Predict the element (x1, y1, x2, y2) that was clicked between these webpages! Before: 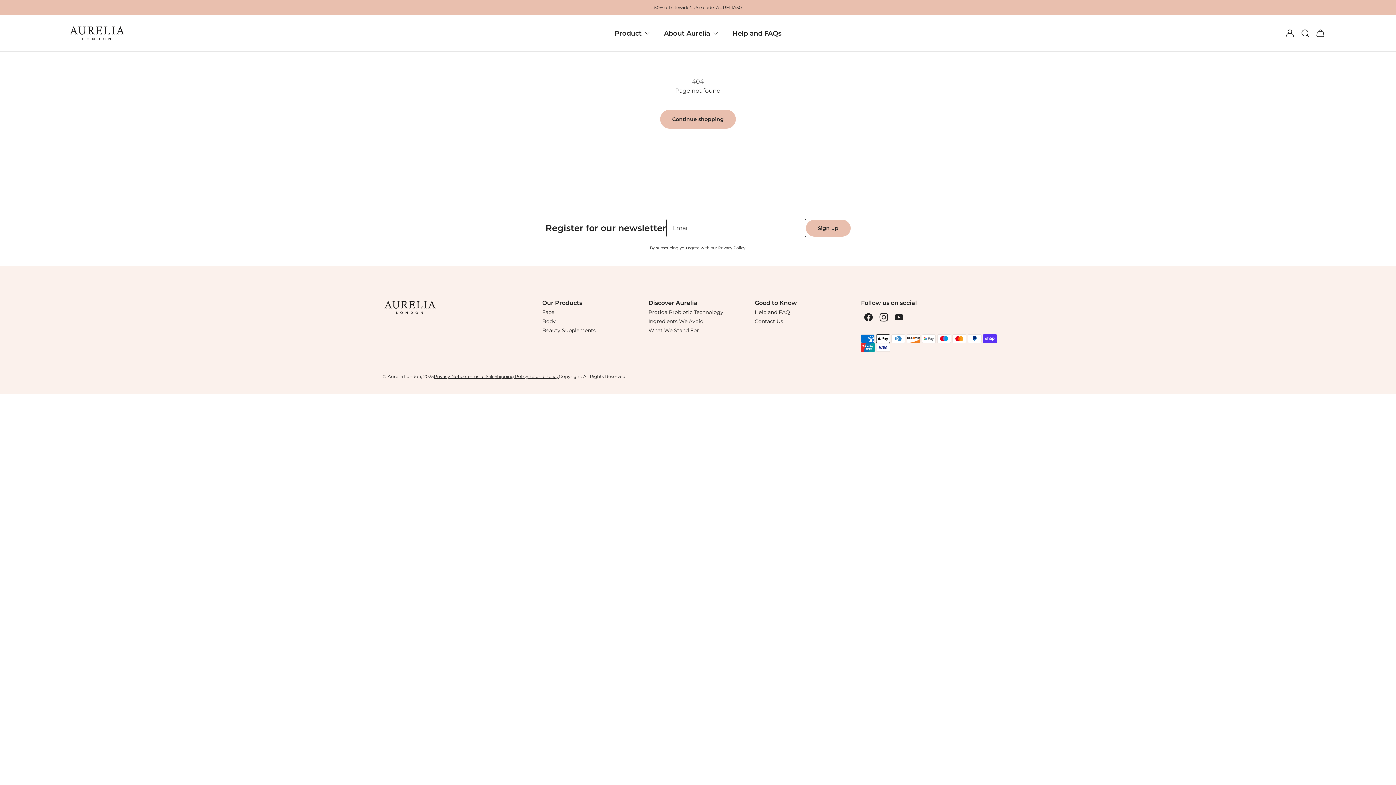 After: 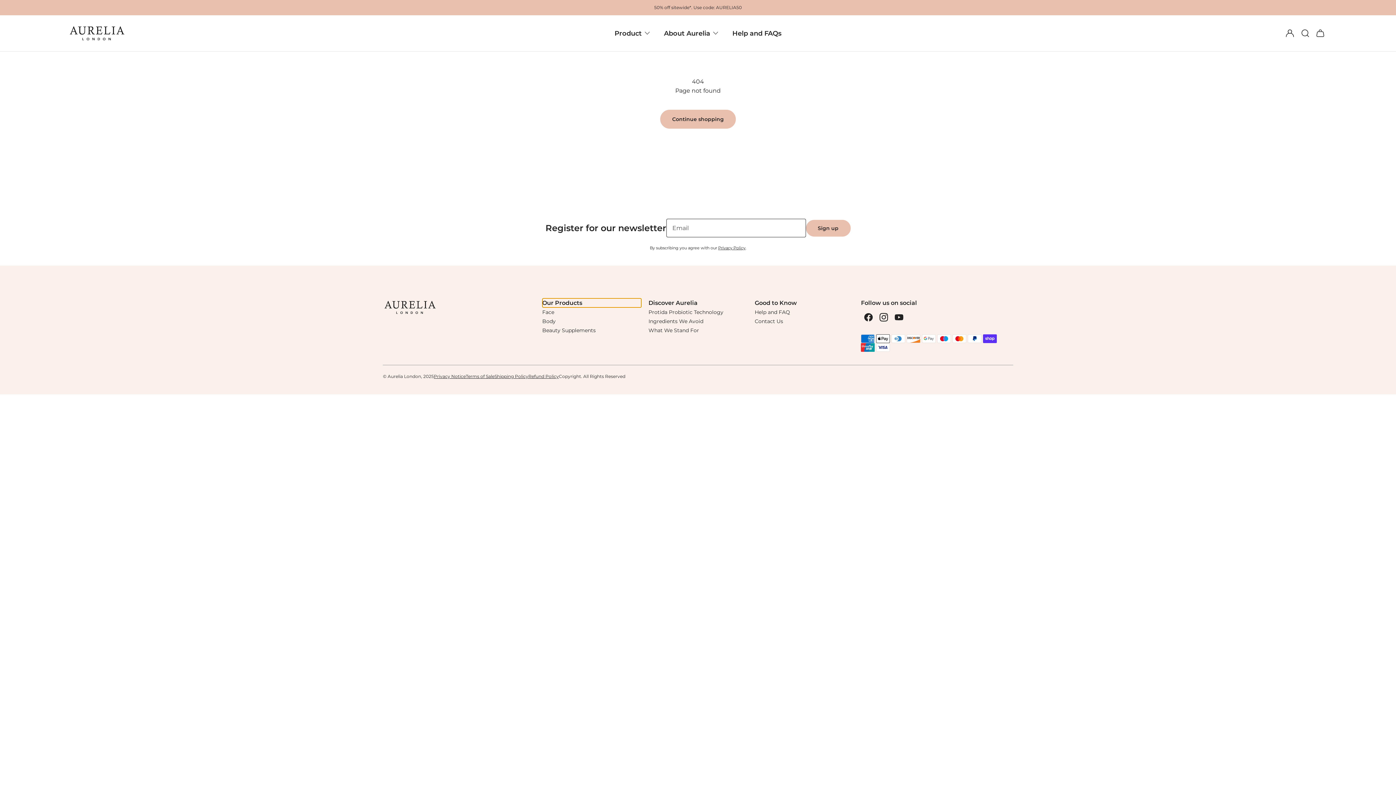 Action: label: Our Products bbox: (542, 298, 641, 307)